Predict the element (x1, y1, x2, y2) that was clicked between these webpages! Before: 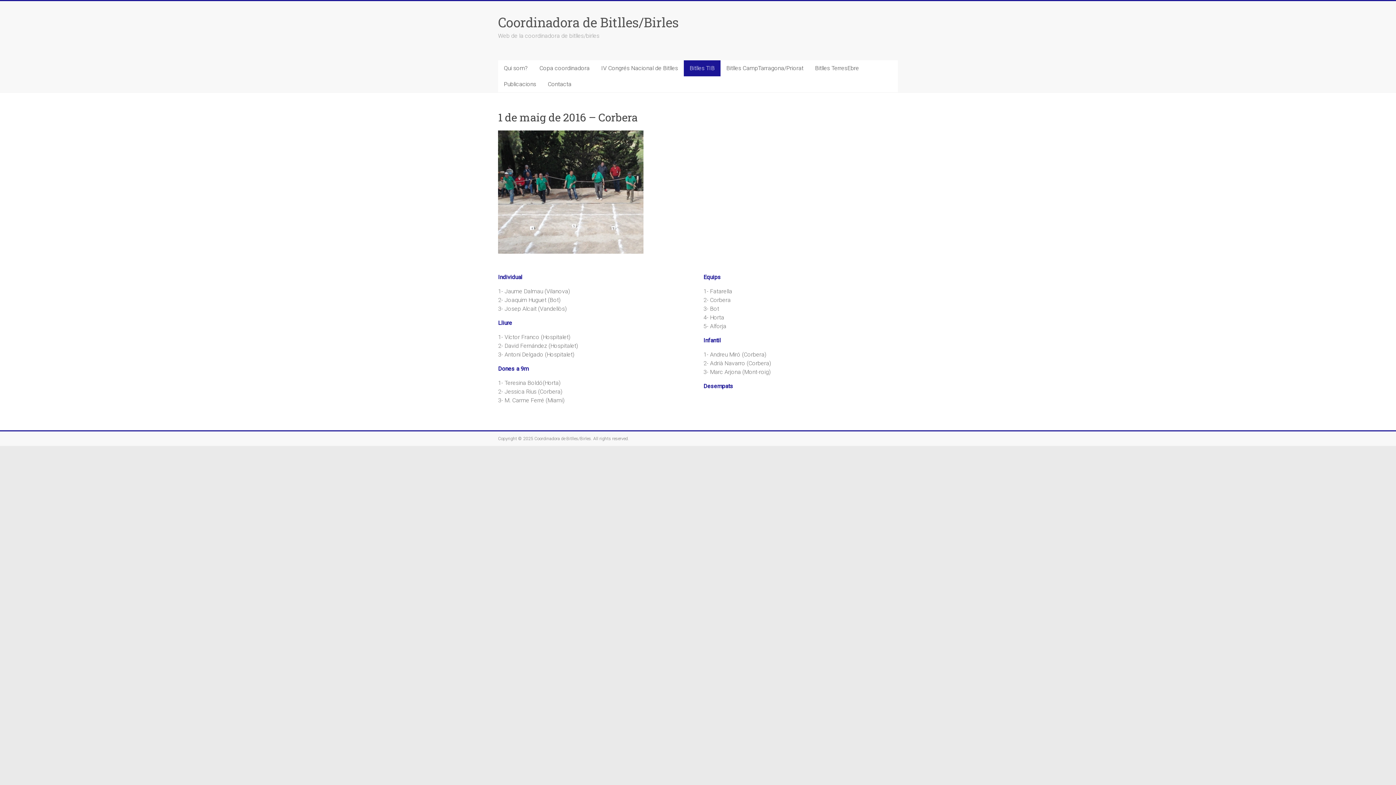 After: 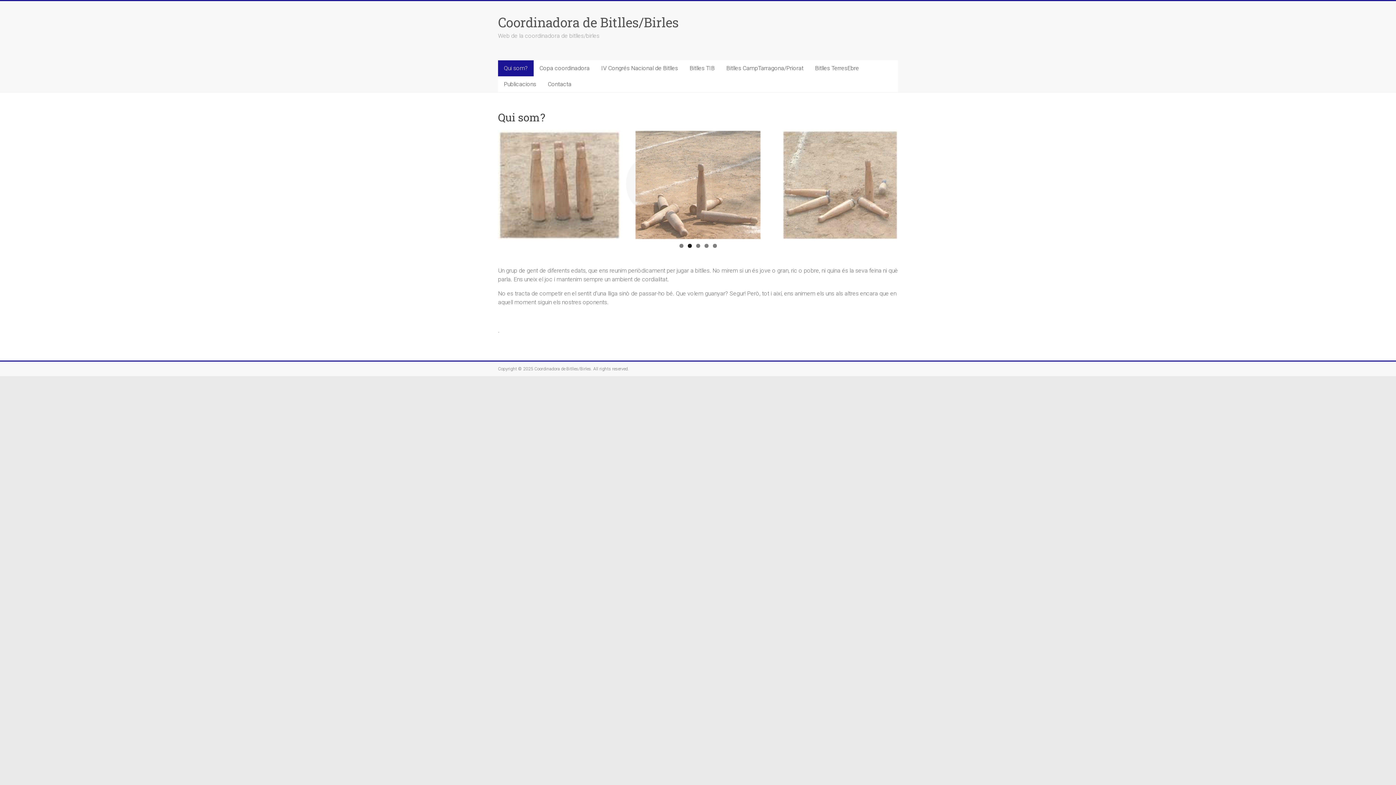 Action: bbox: (498, 60, 533, 76) label: Qui som?